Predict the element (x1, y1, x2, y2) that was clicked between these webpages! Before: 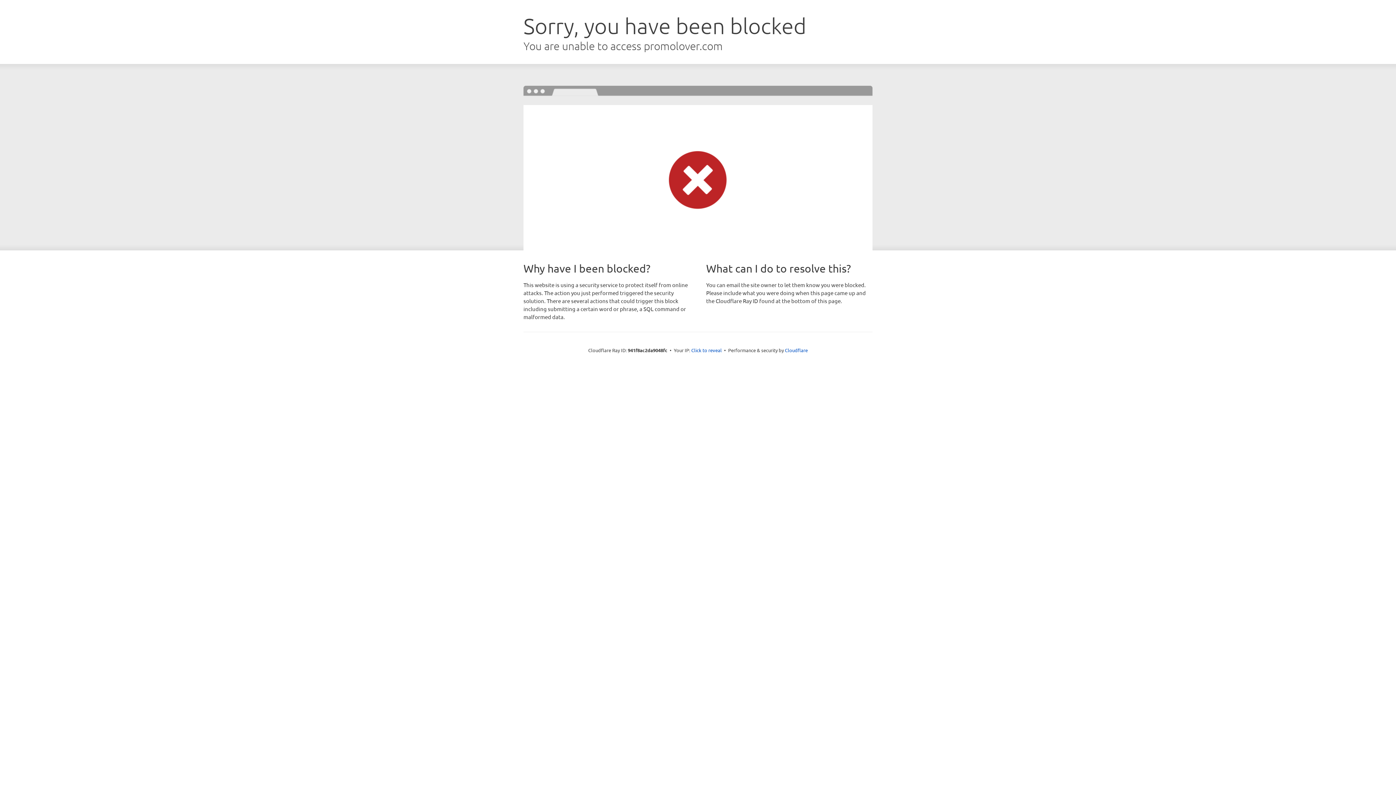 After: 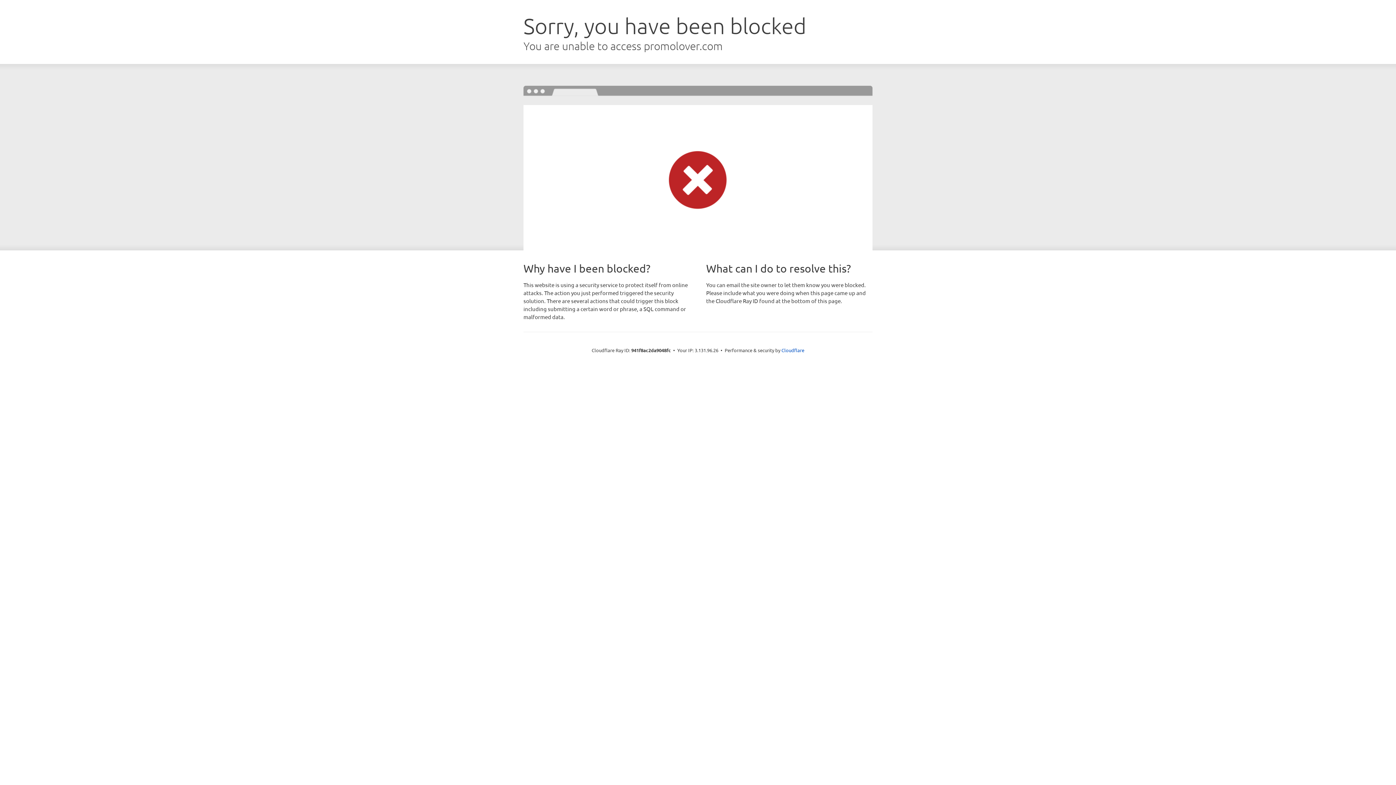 Action: bbox: (691, 346, 722, 353) label: Click to reveal